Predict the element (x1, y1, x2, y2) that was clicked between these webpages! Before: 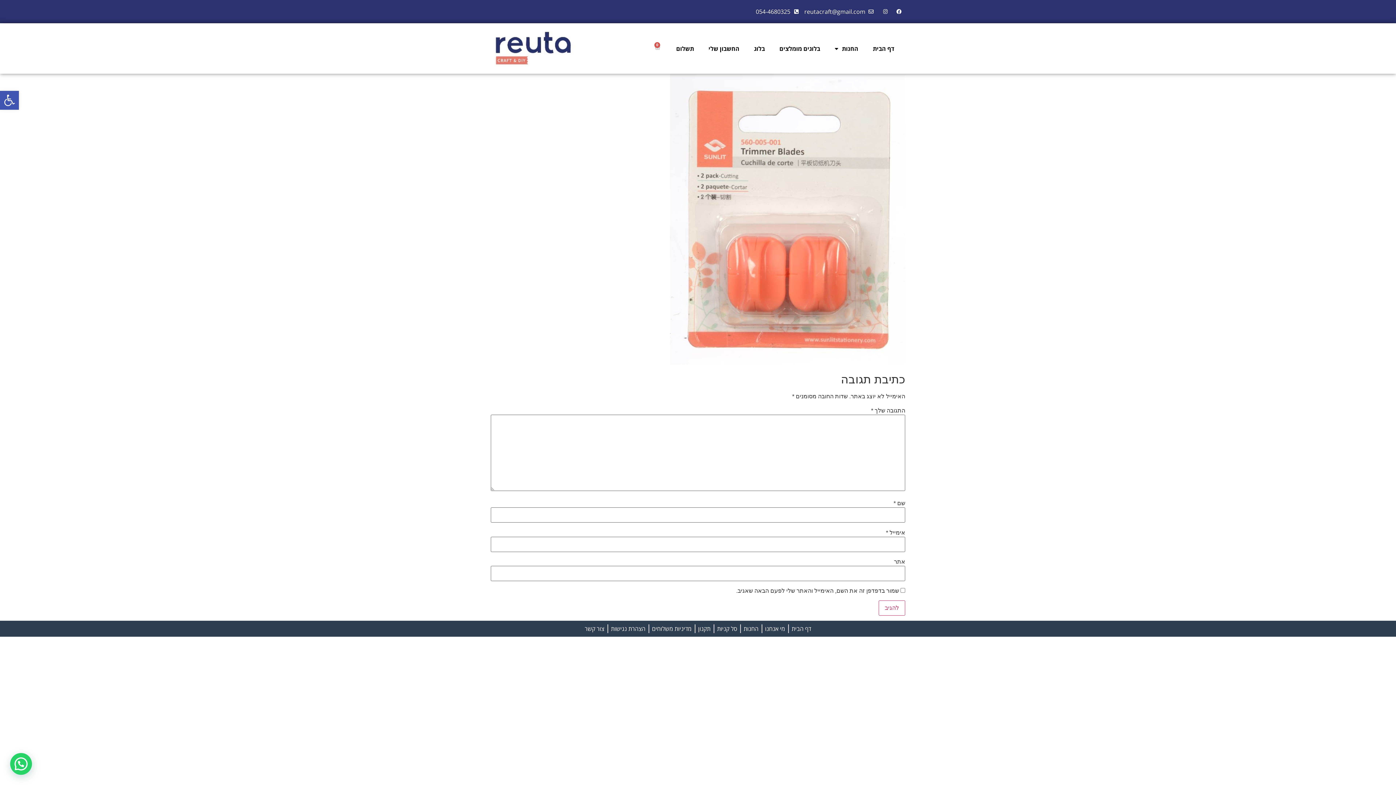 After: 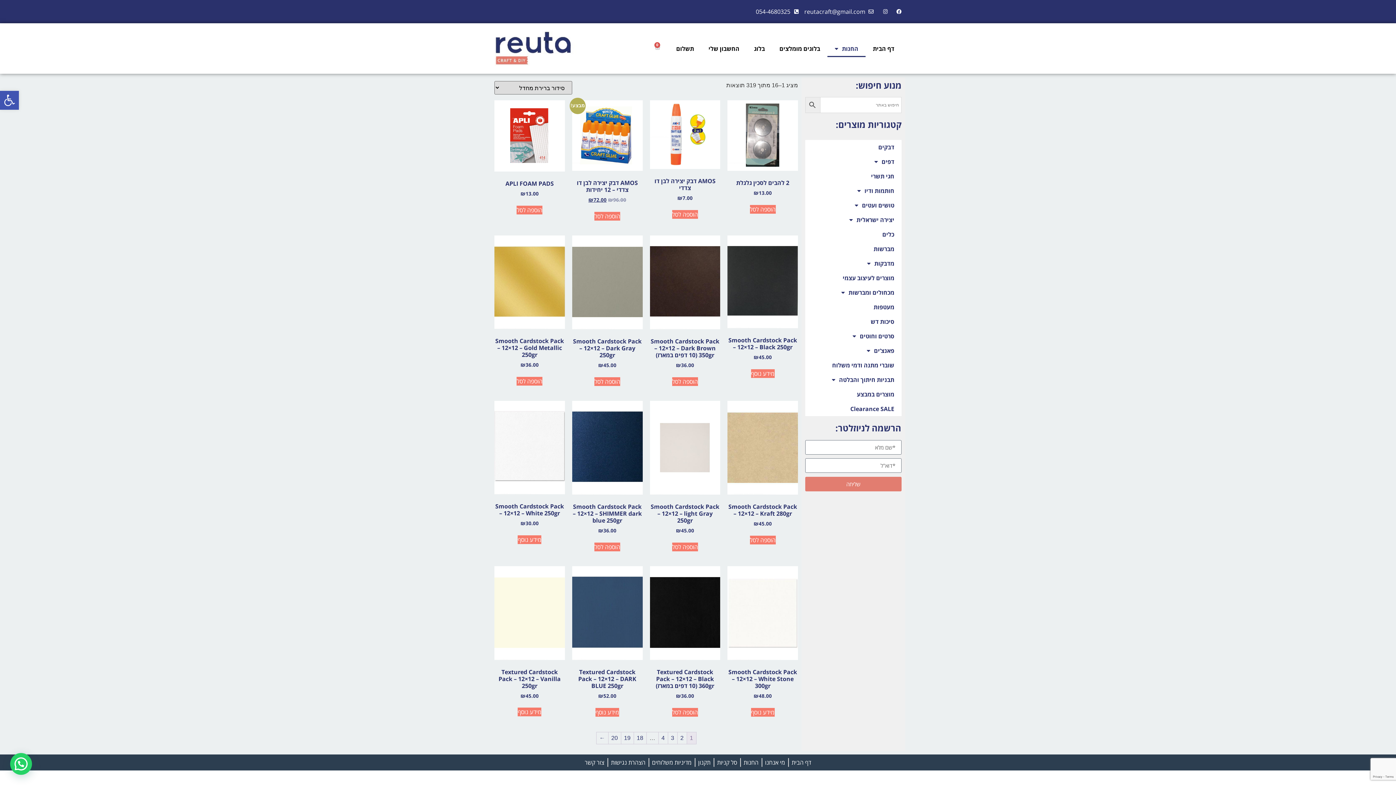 Action: bbox: (743, 624, 758, 633) label: החנות